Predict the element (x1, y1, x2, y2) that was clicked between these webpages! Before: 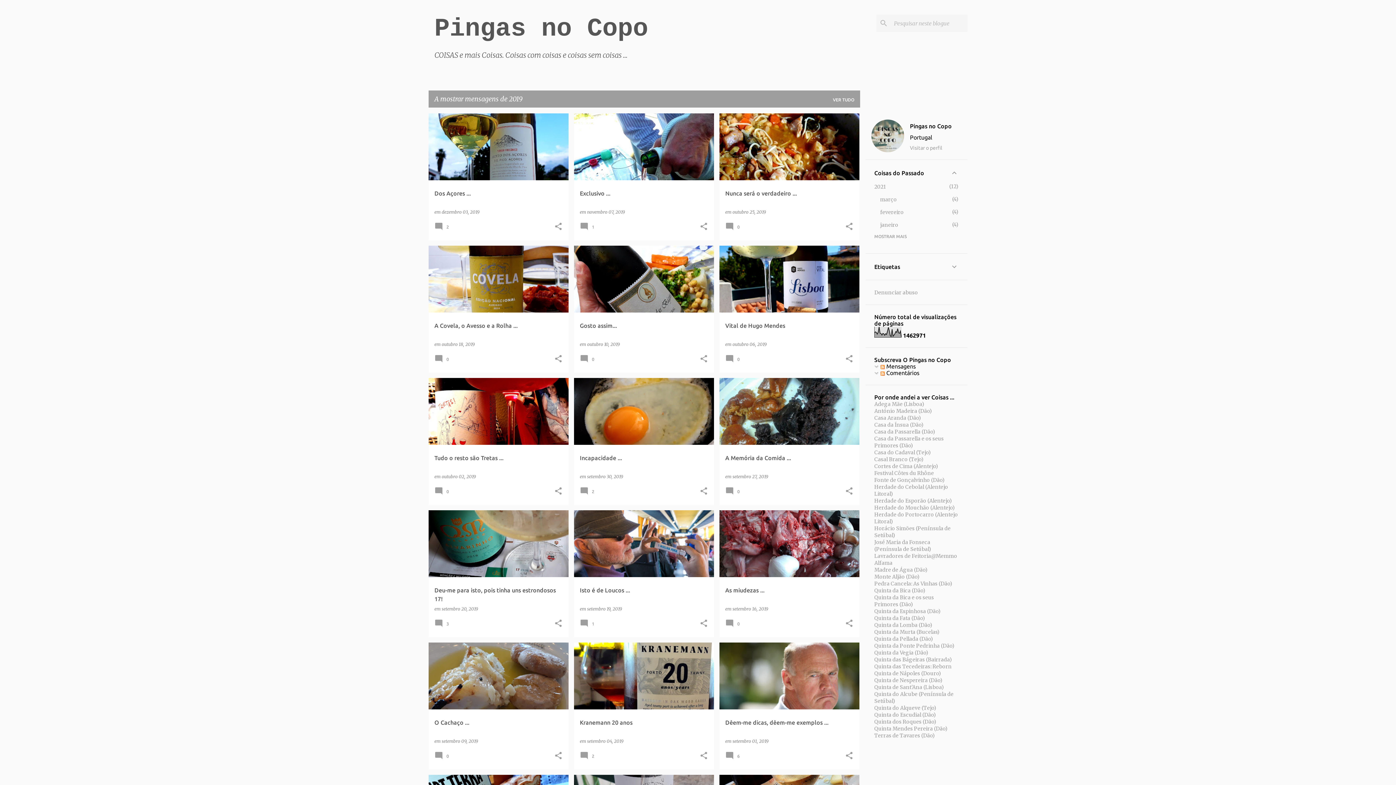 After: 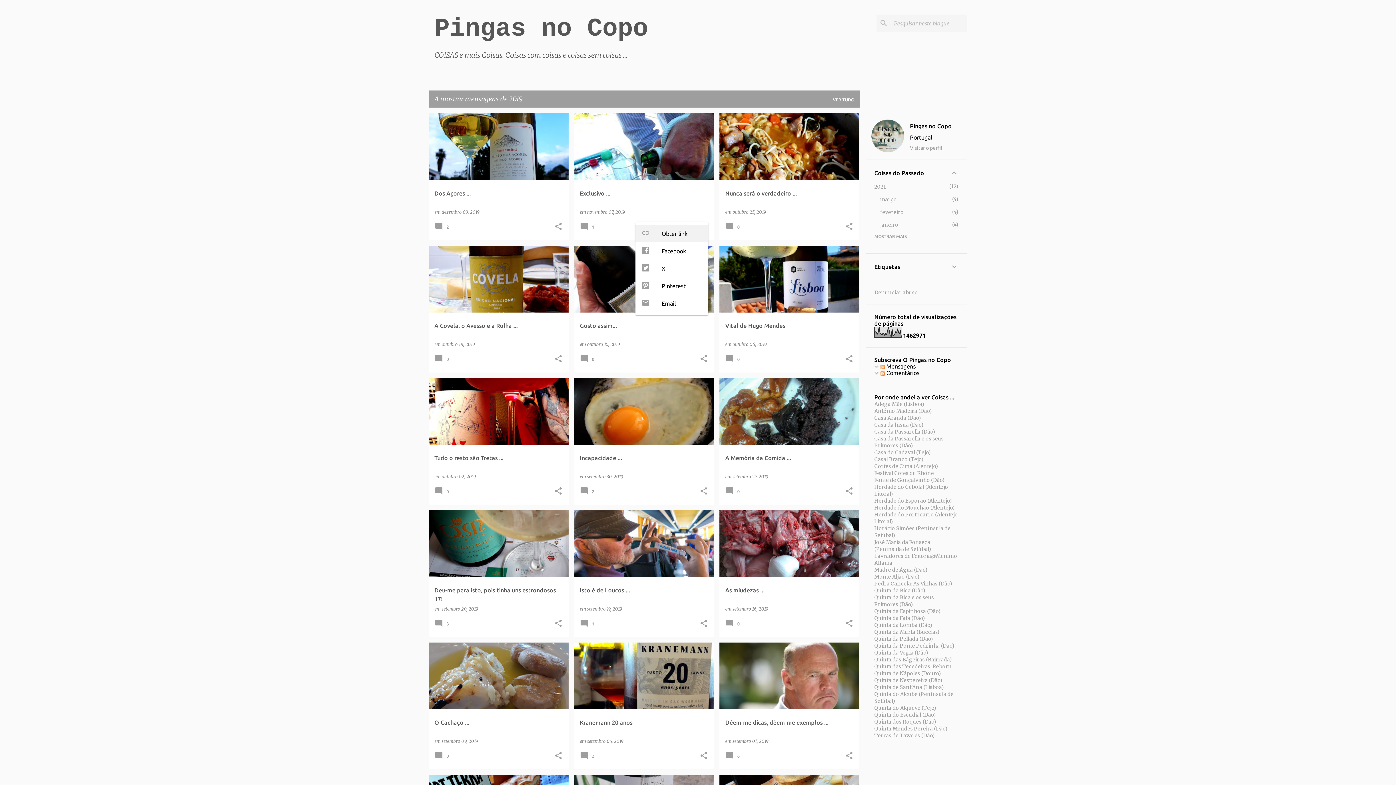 Action: bbox: (699, 222, 708, 231) label: Partilhar